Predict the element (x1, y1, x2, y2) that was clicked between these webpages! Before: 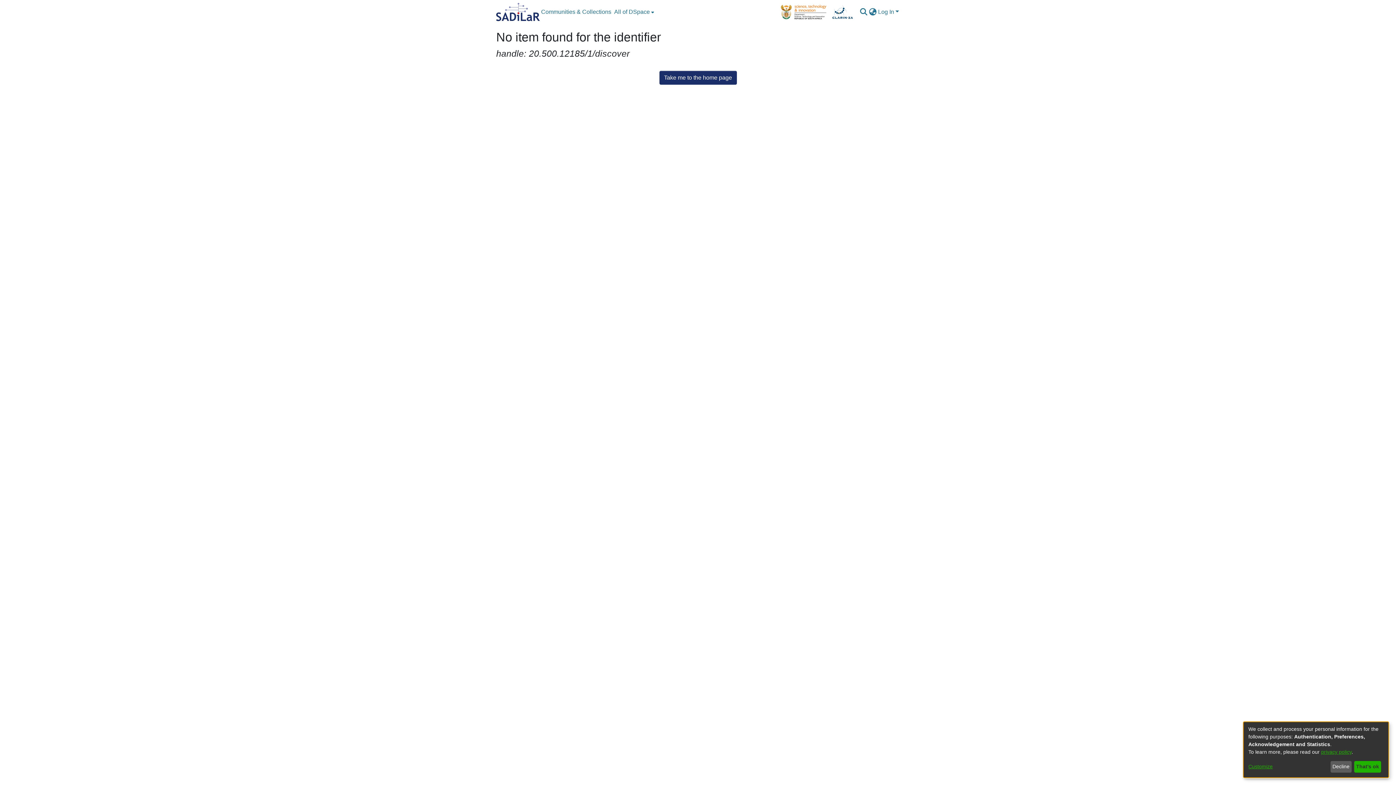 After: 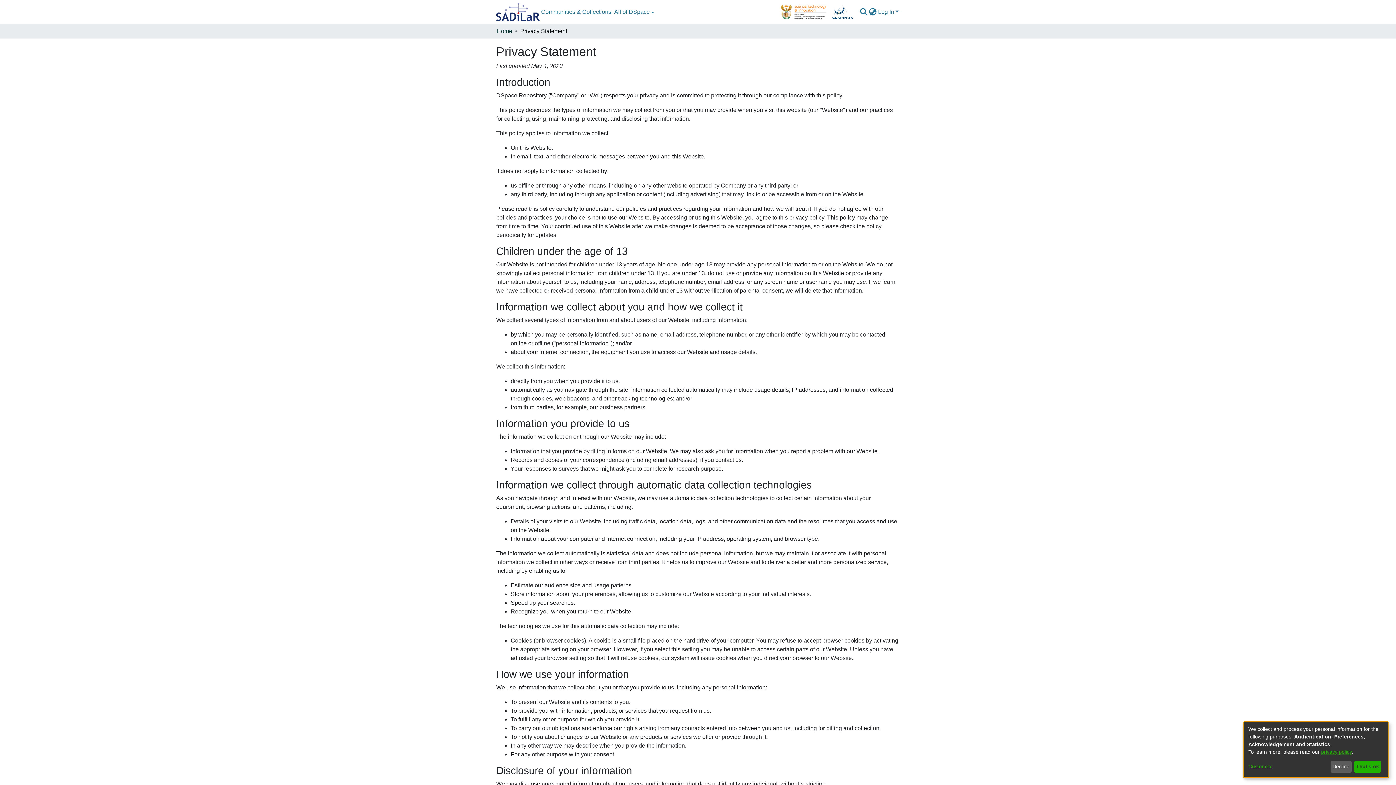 Action: label: privacy policy bbox: (1321, 749, 1352, 755)